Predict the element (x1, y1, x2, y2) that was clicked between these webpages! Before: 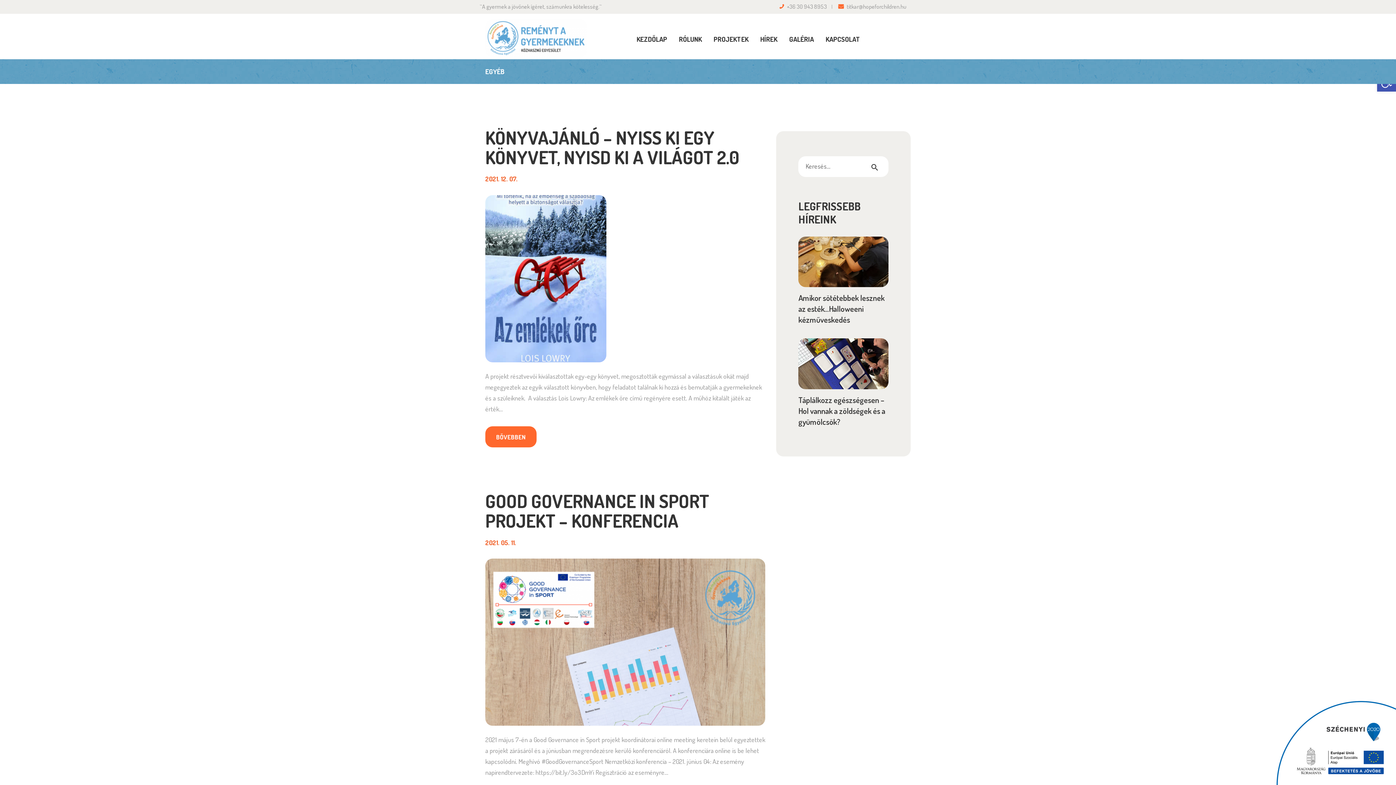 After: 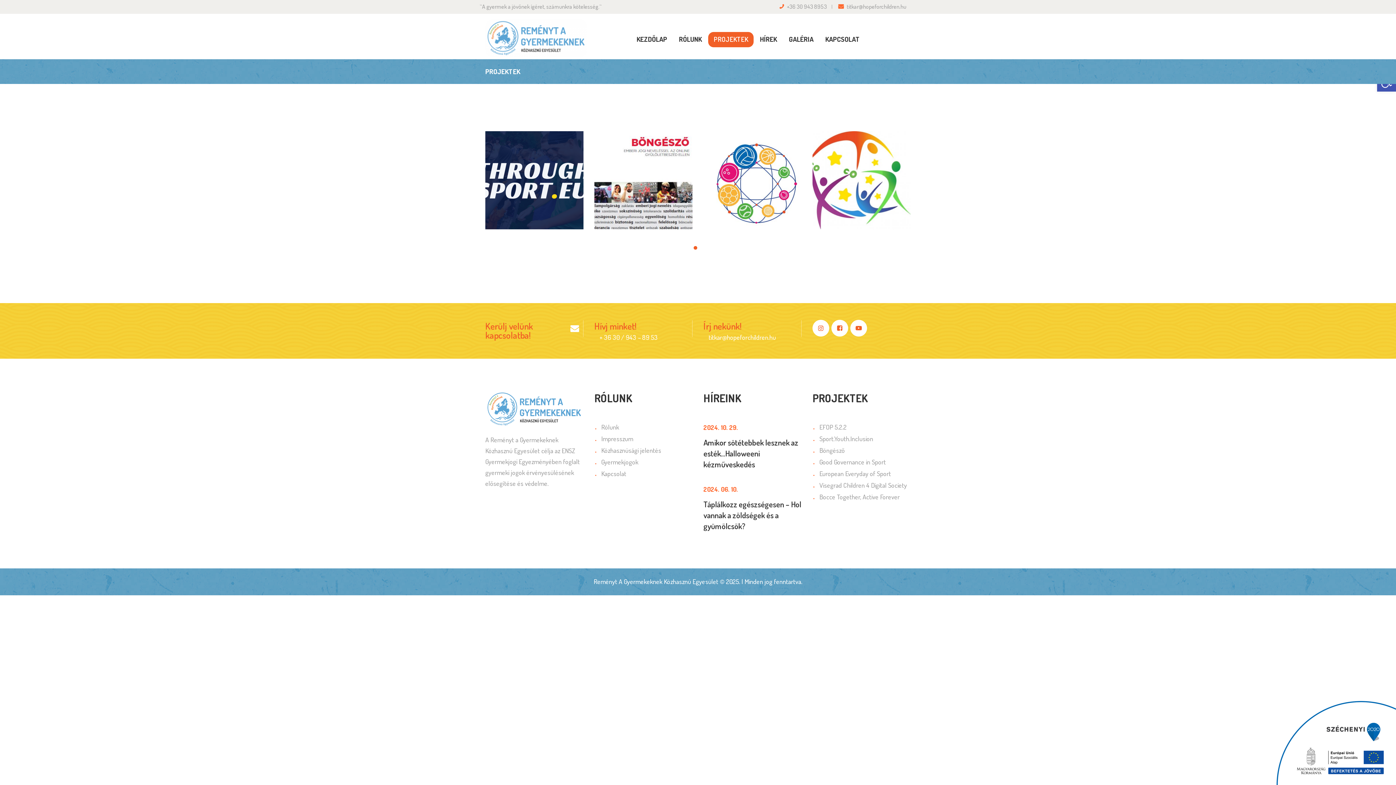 Action: label: PROJEKTEK bbox: (708, 31, 754, 47)